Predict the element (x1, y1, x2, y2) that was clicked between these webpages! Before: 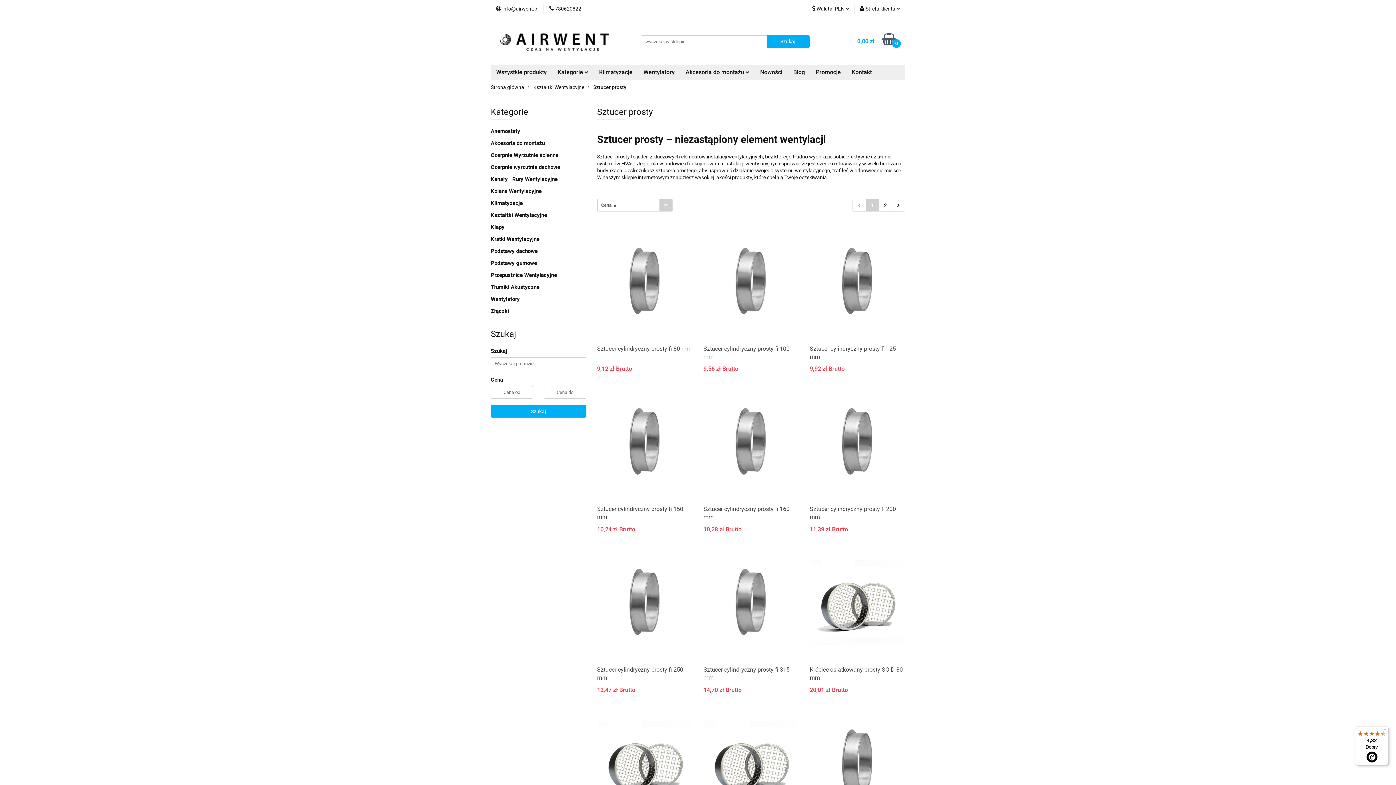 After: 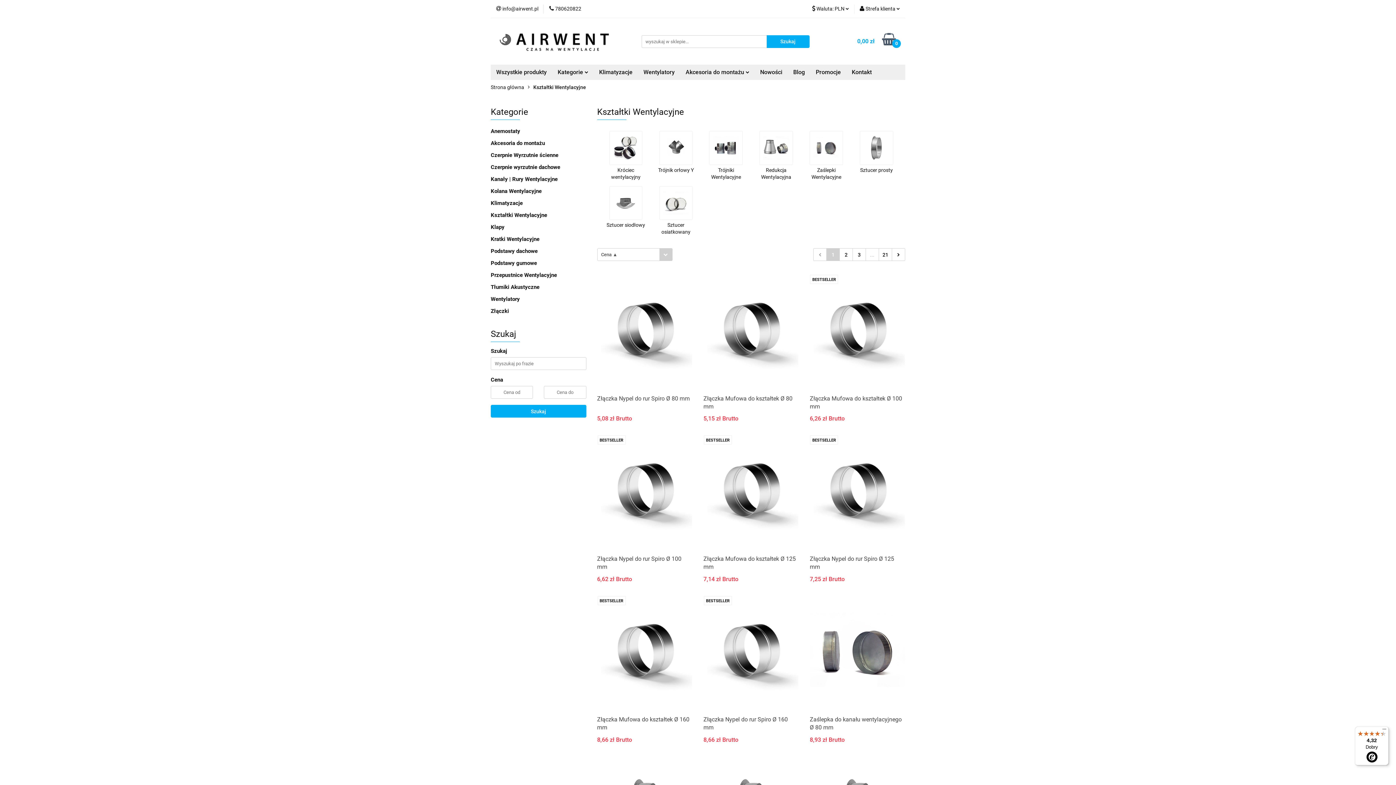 Action: label: Kształtki Wentylacyjne bbox: (490, 212, 547, 218)